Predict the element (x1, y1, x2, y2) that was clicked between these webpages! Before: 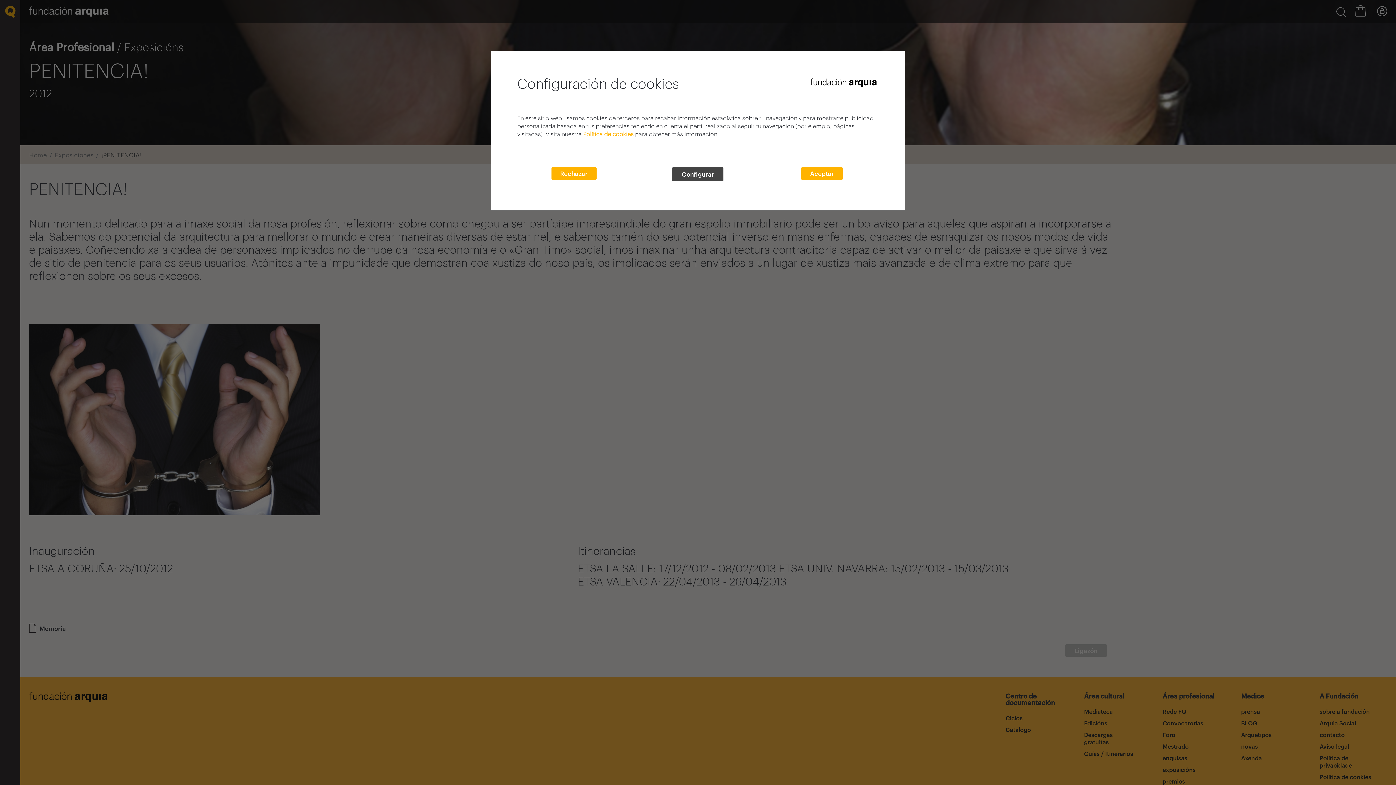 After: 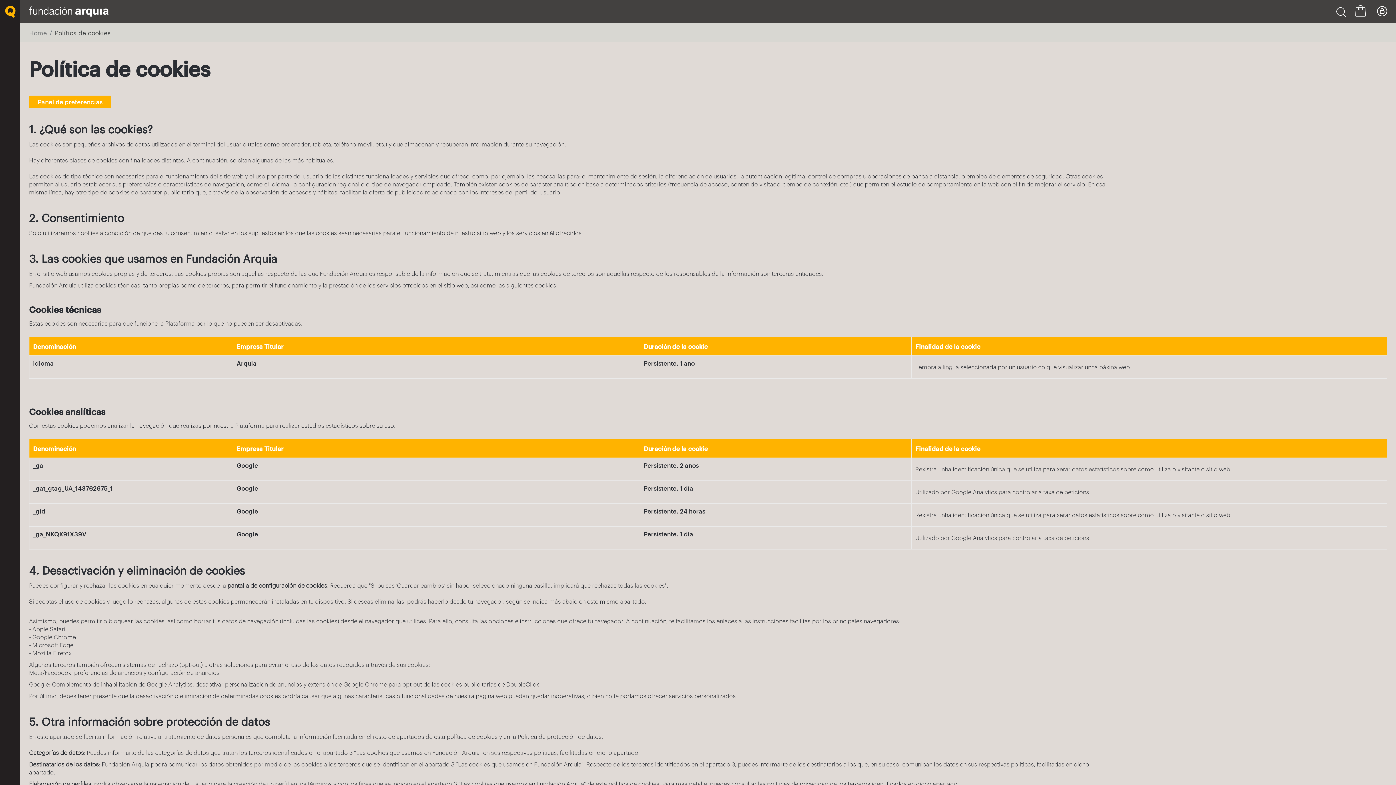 Action: label: Política de cookies bbox: (583, 130, 633, 137)